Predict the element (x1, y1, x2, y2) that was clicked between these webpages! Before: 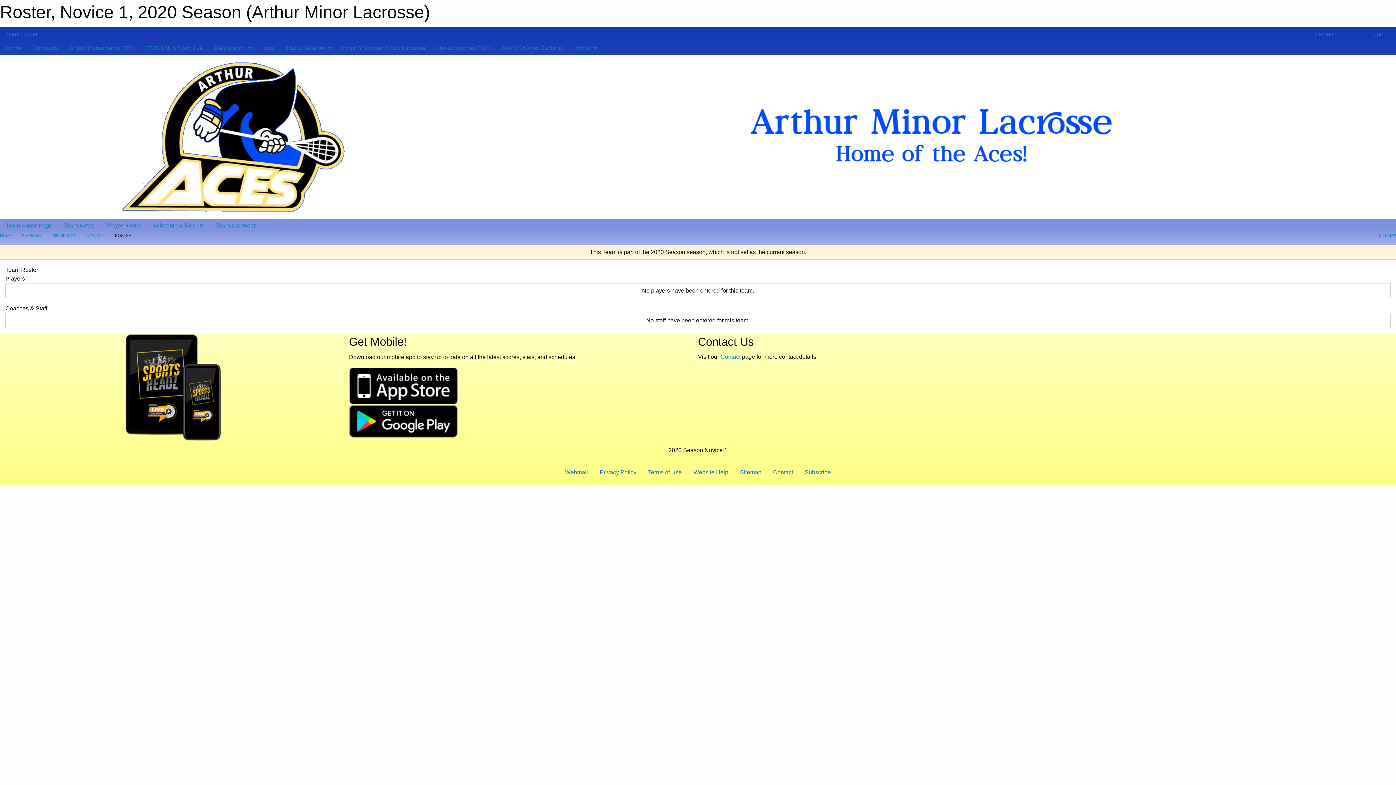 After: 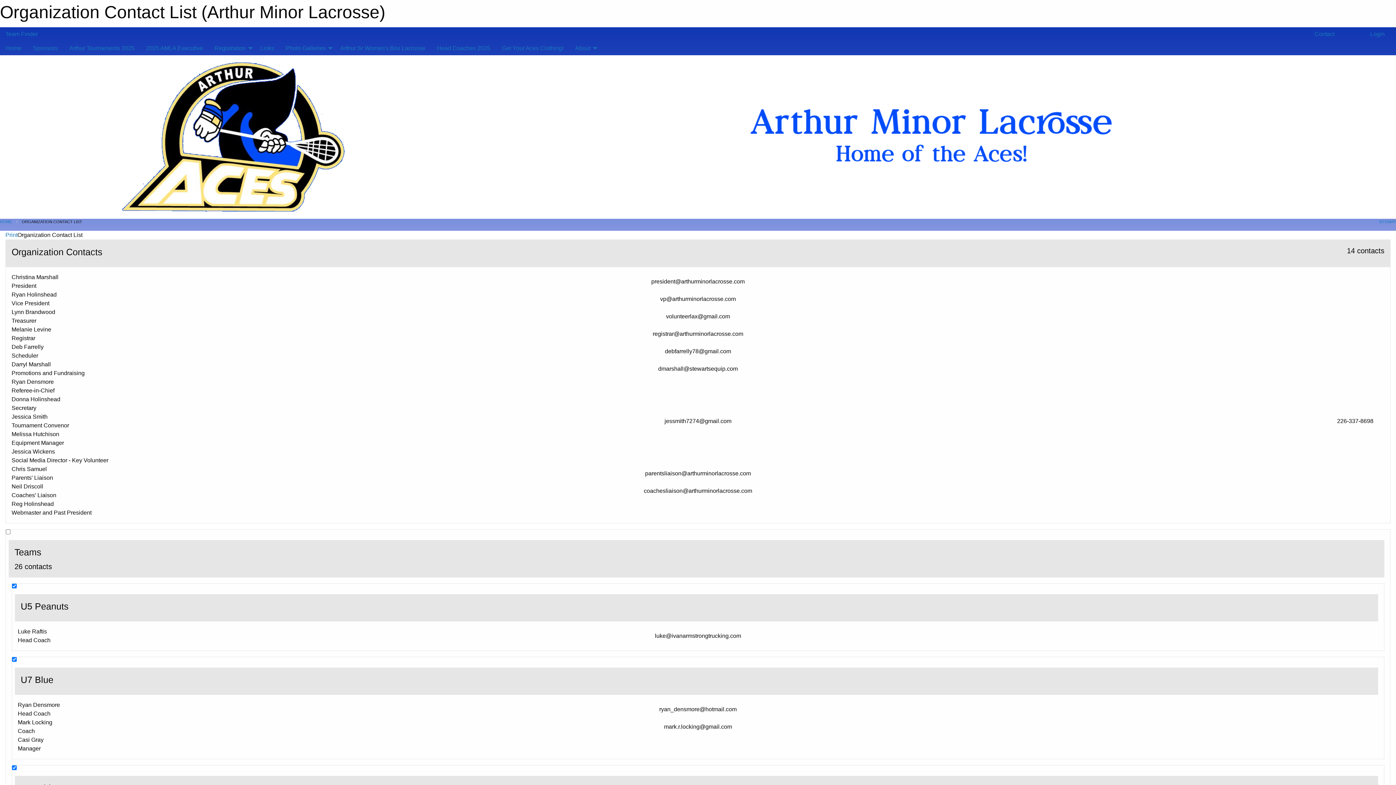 Action: bbox: (1307, 27, 1340, 41) label:  Contact